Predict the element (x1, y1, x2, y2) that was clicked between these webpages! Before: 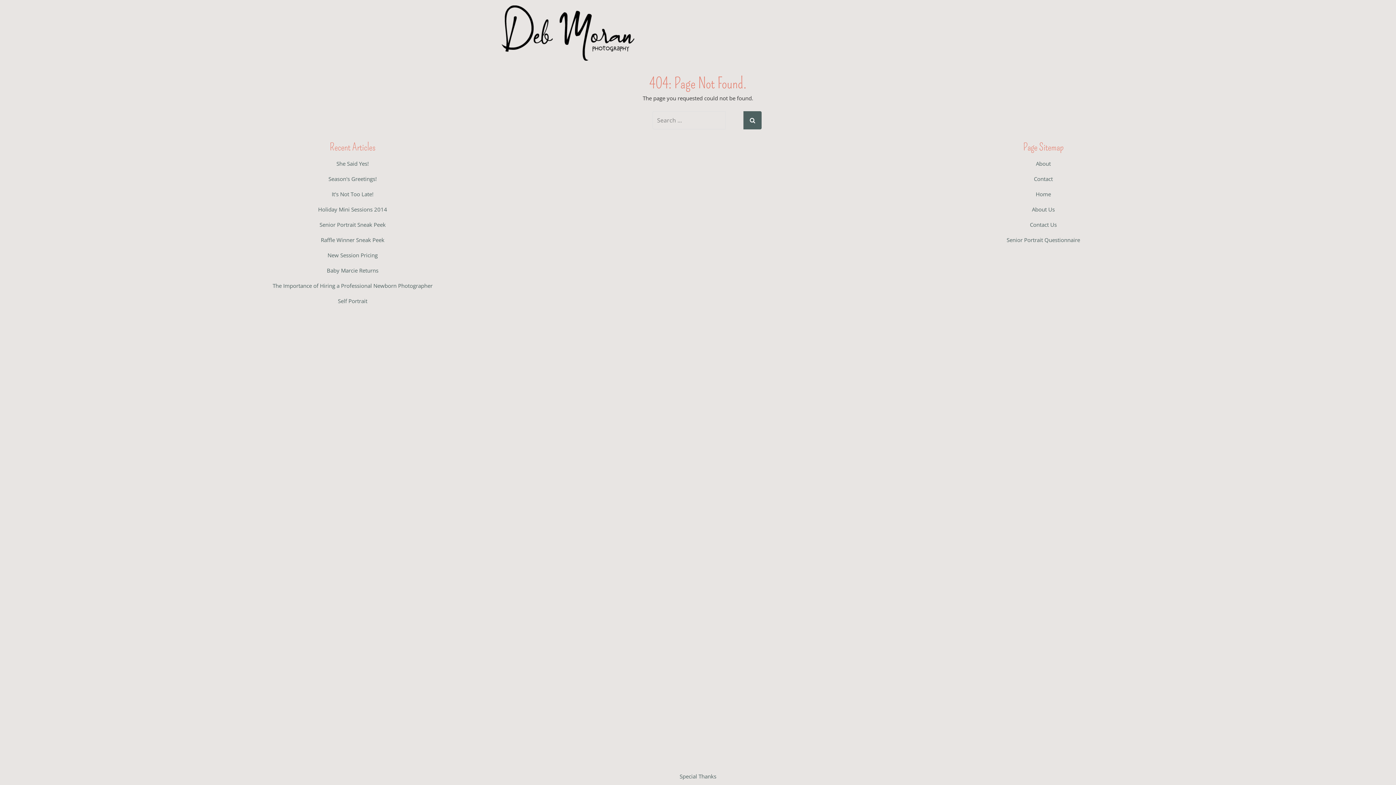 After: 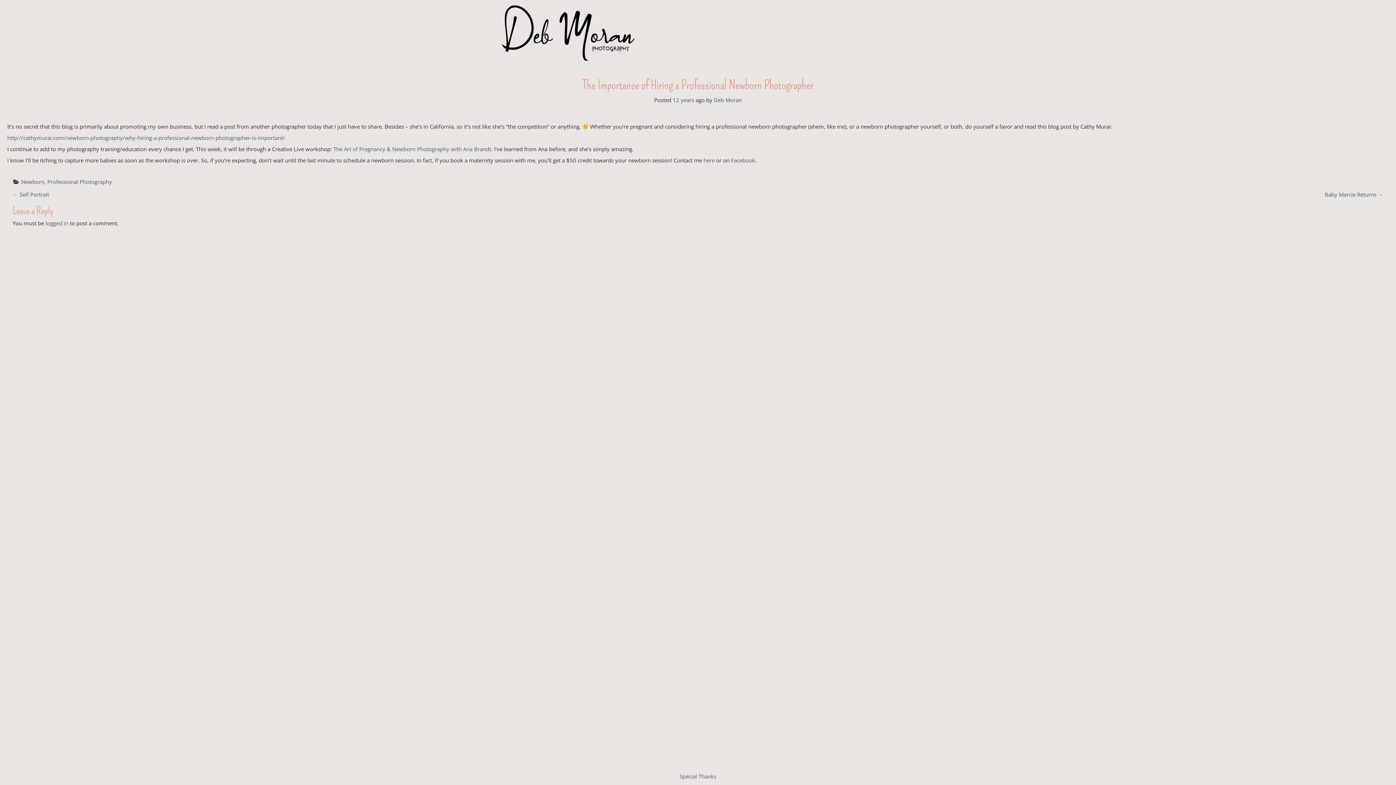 Action: bbox: (272, 282, 432, 289) label: The Importance of Hiring a Professional Newborn Photographer